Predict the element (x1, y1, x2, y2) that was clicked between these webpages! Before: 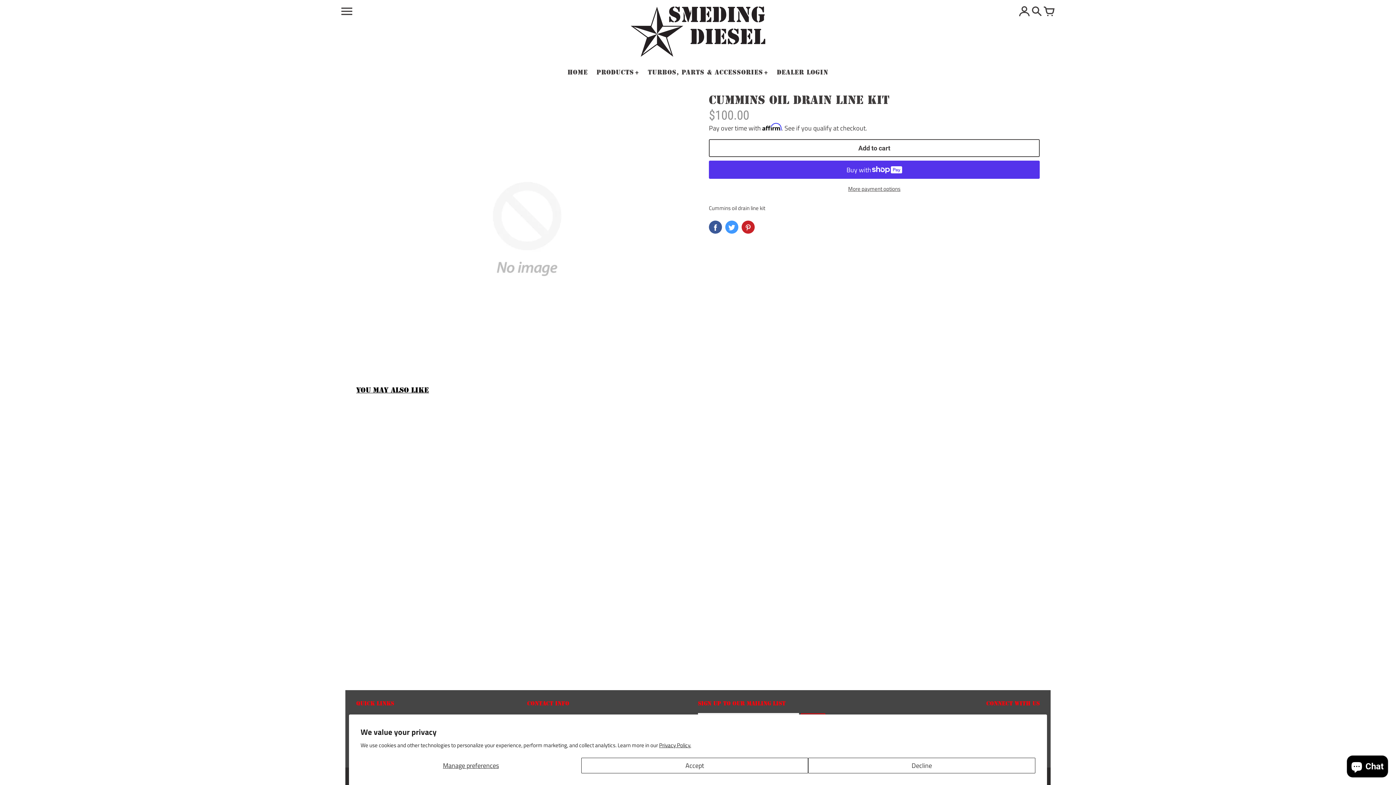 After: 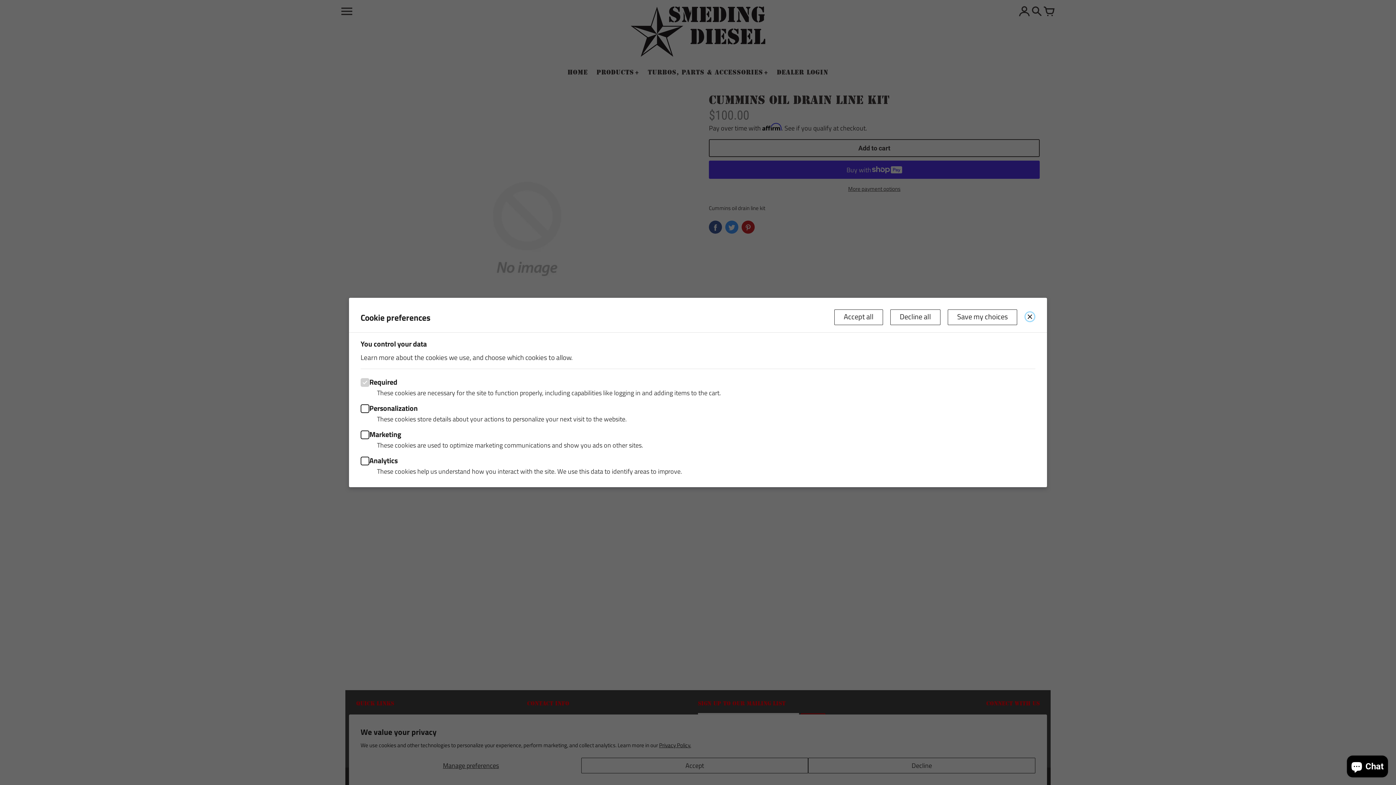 Action: label: Manage preferences bbox: (360, 758, 581, 773)